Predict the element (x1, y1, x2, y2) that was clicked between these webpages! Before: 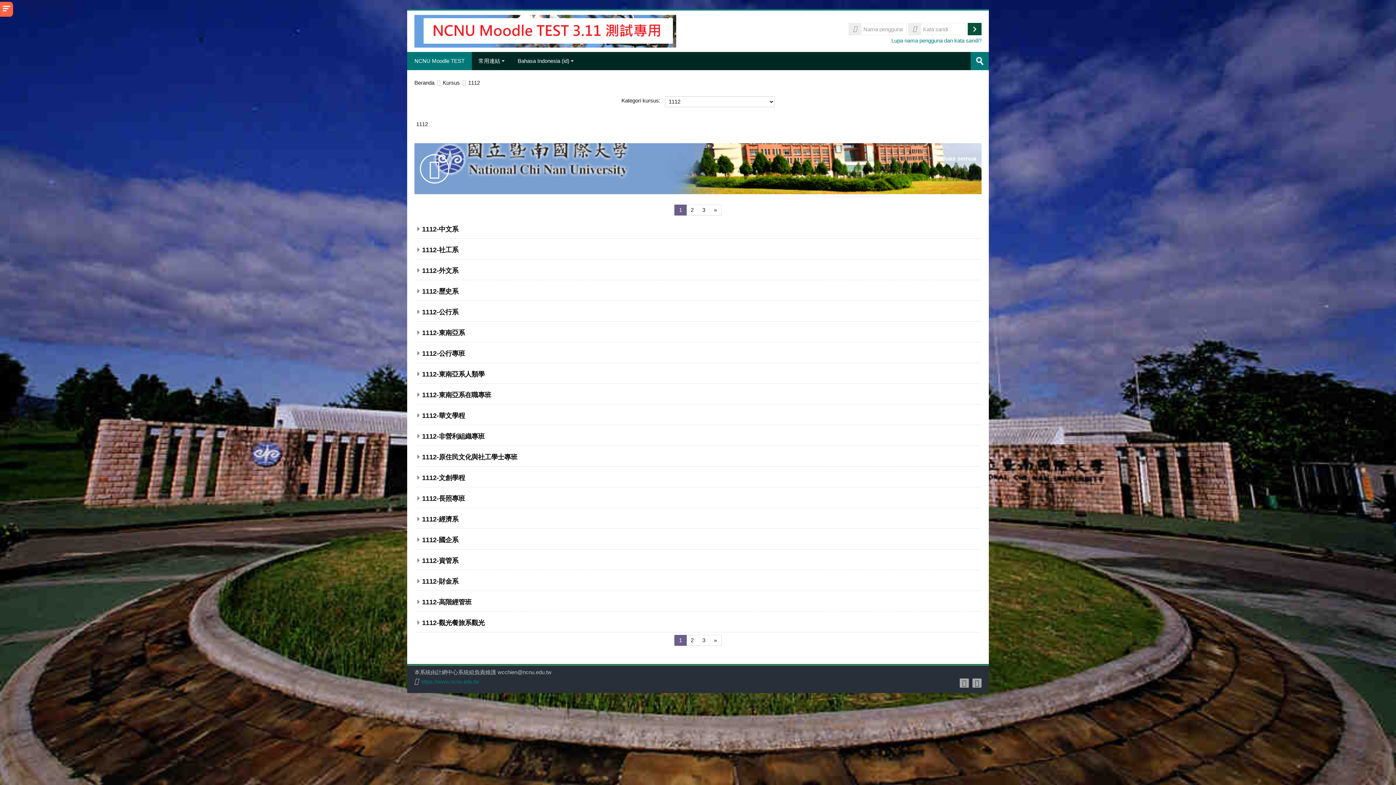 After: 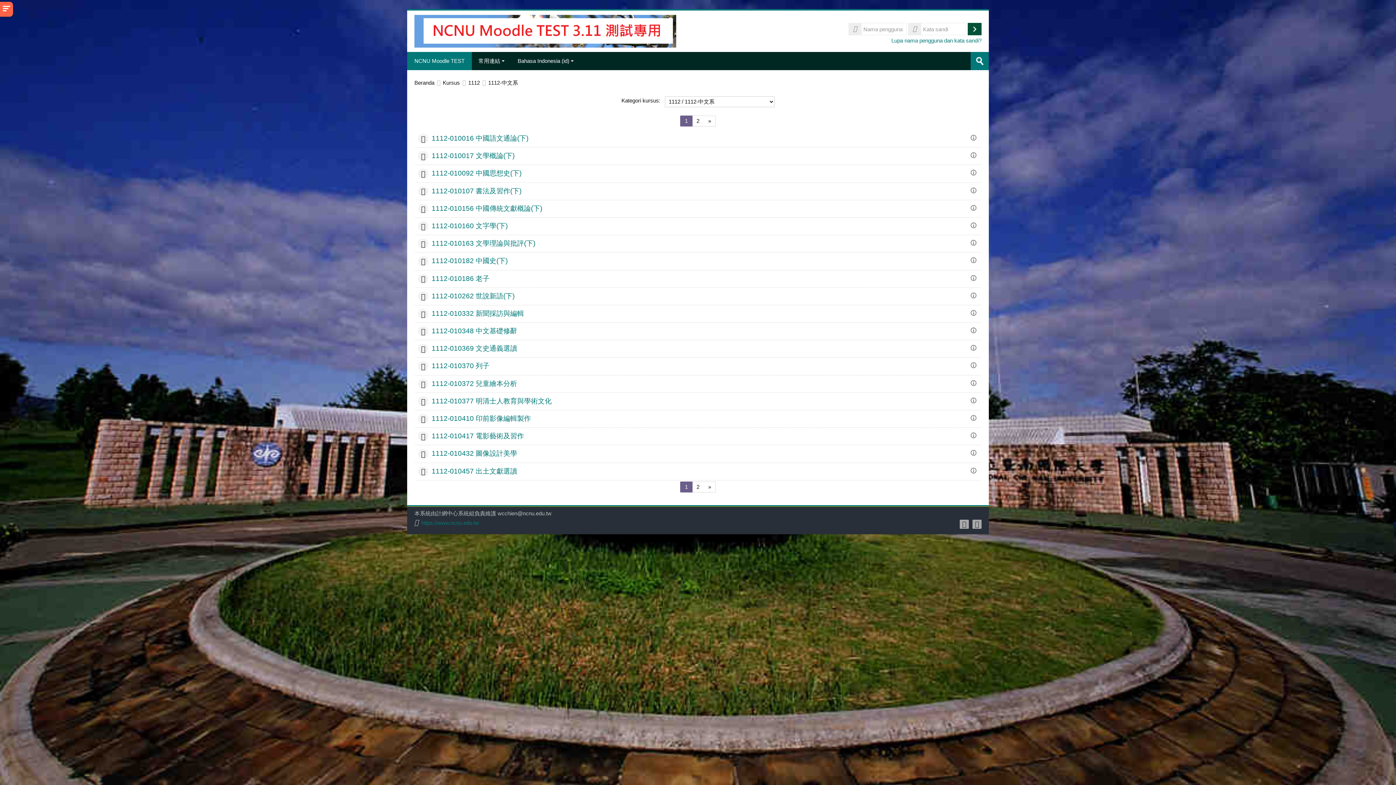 Action: bbox: (422, 225, 458, 233) label: 1112-中文系